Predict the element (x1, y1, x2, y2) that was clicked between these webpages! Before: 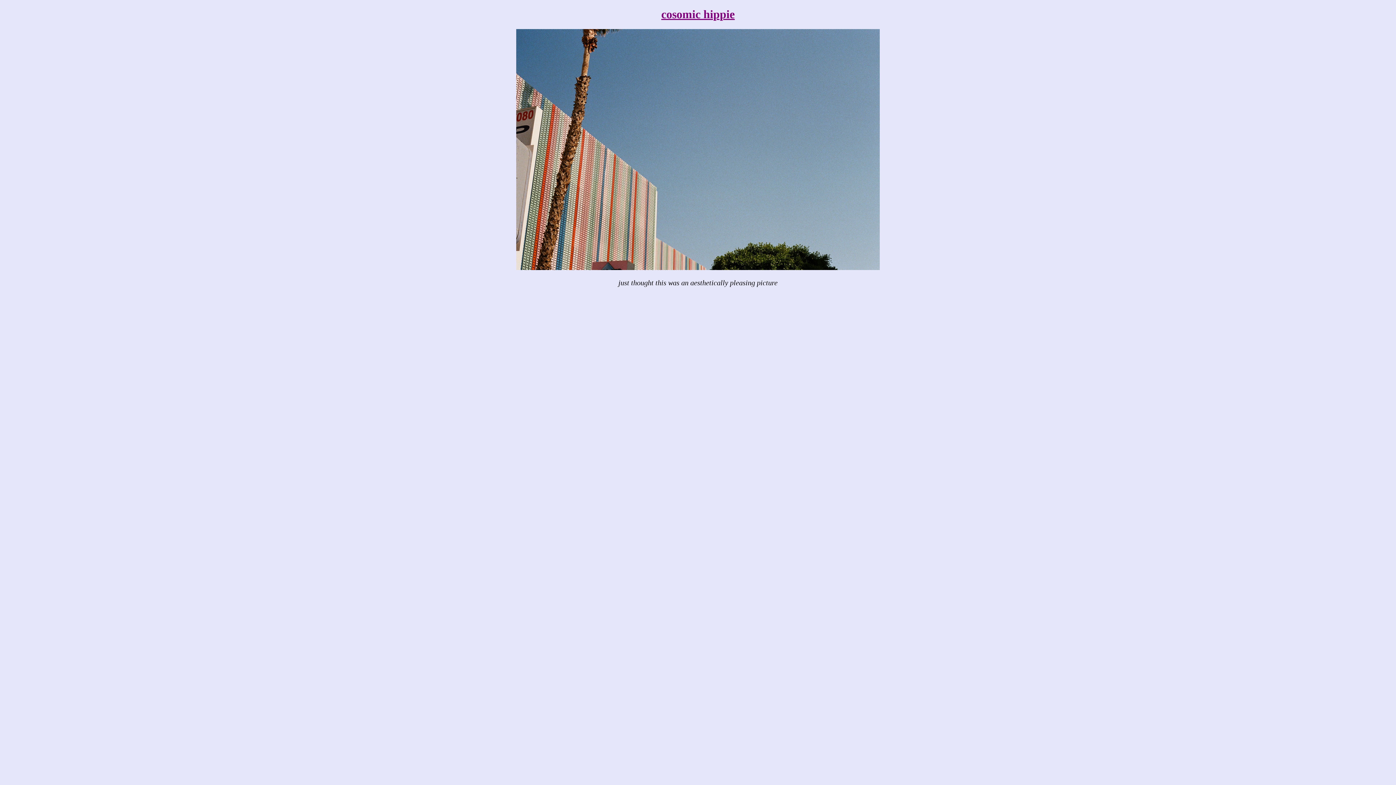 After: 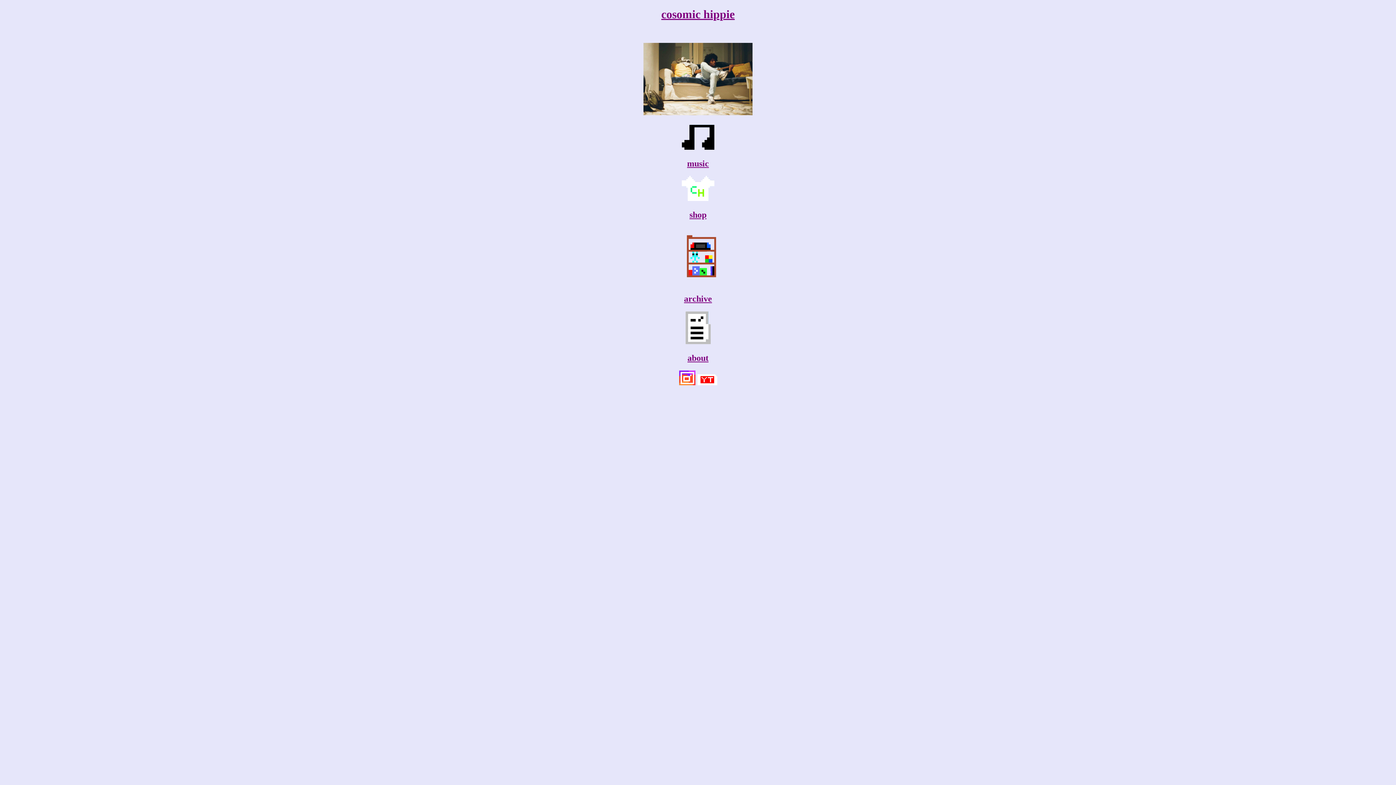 Action: bbox: (661, 7, 734, 20) label: cosomic hippie